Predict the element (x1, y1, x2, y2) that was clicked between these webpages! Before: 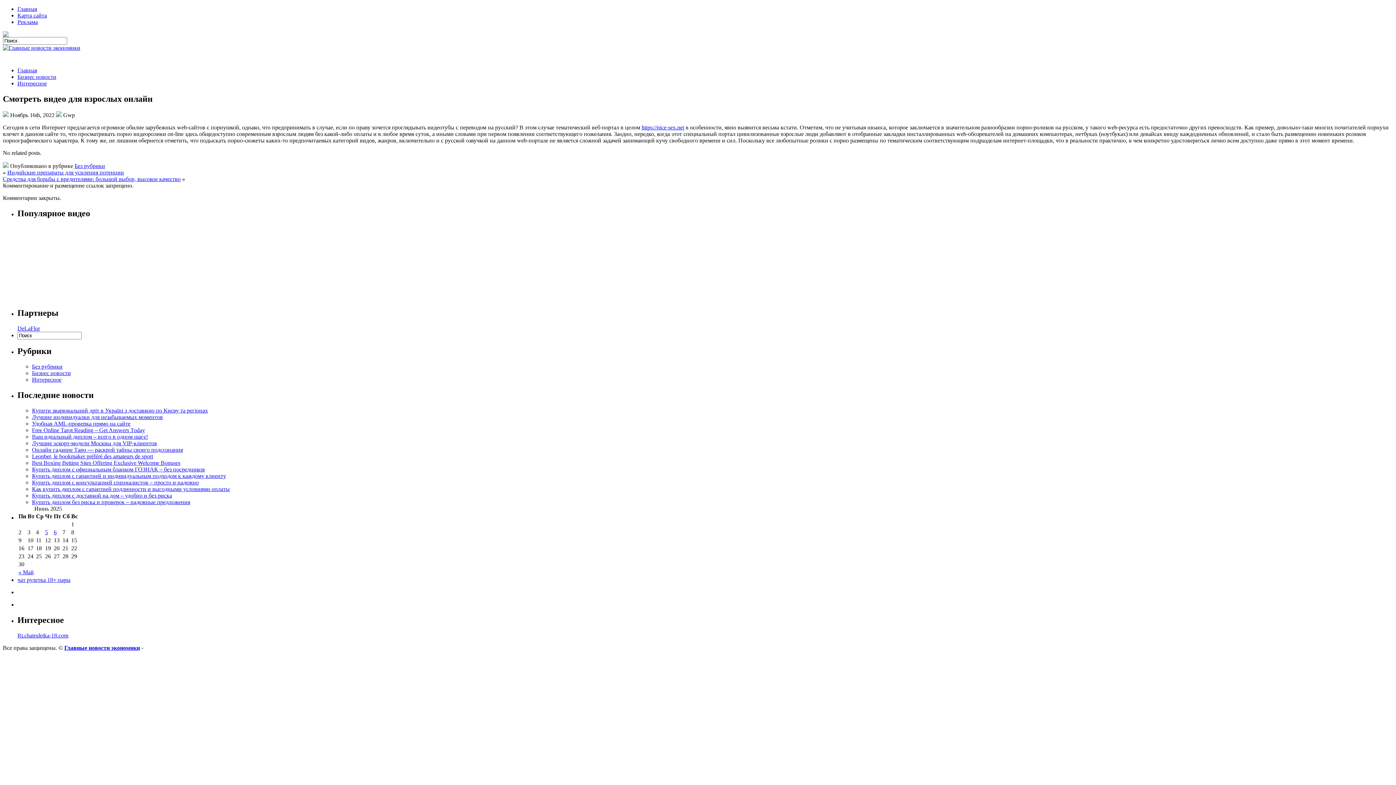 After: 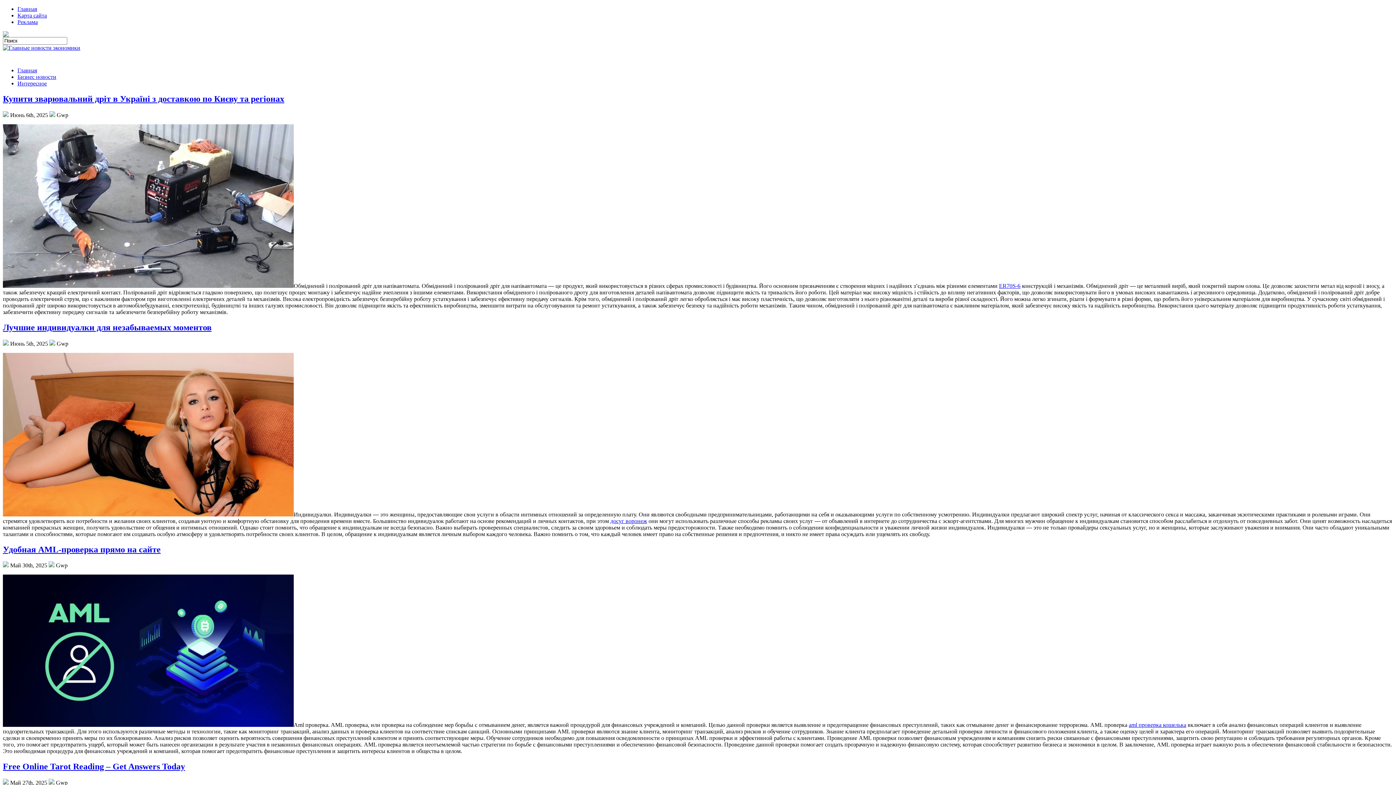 Action: label: Главная bbox: (17, 67, 37, 73)